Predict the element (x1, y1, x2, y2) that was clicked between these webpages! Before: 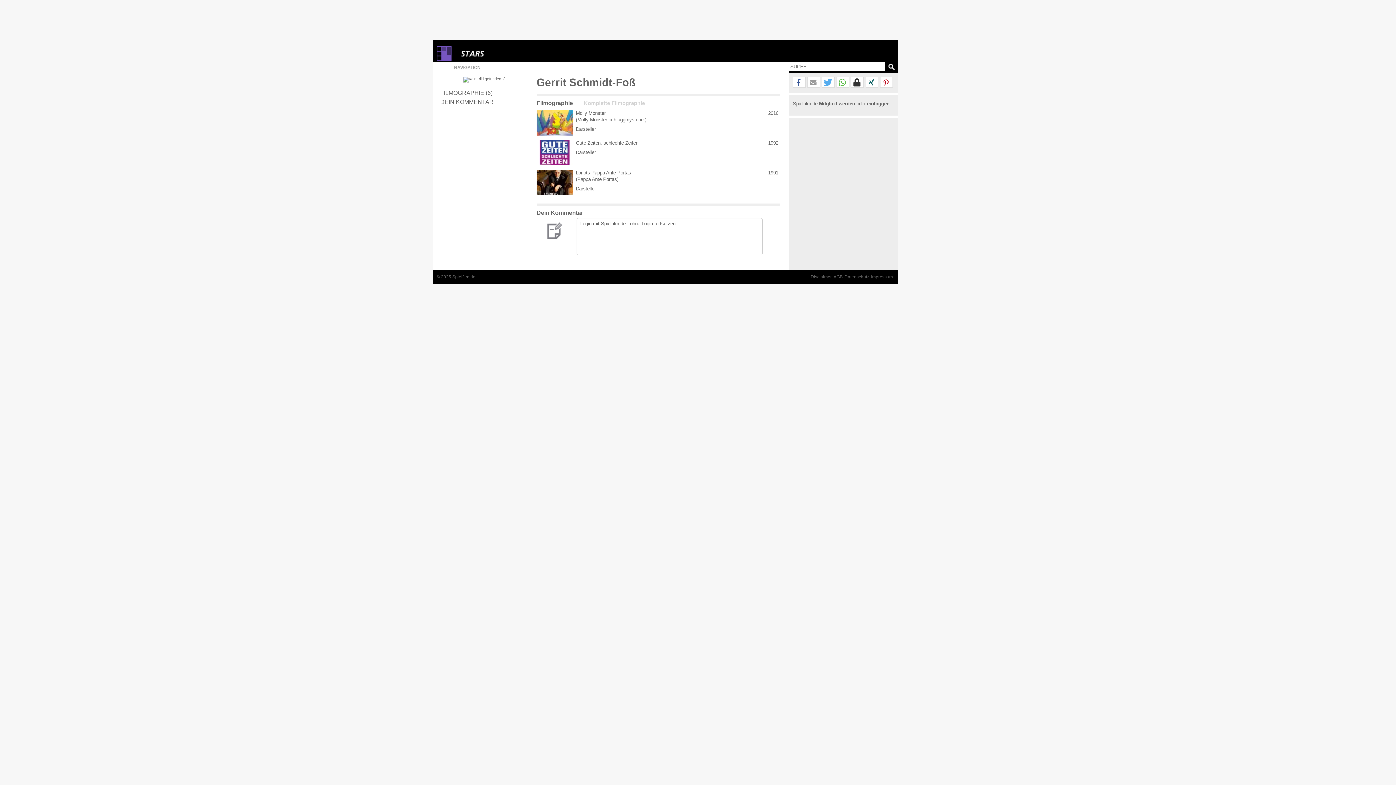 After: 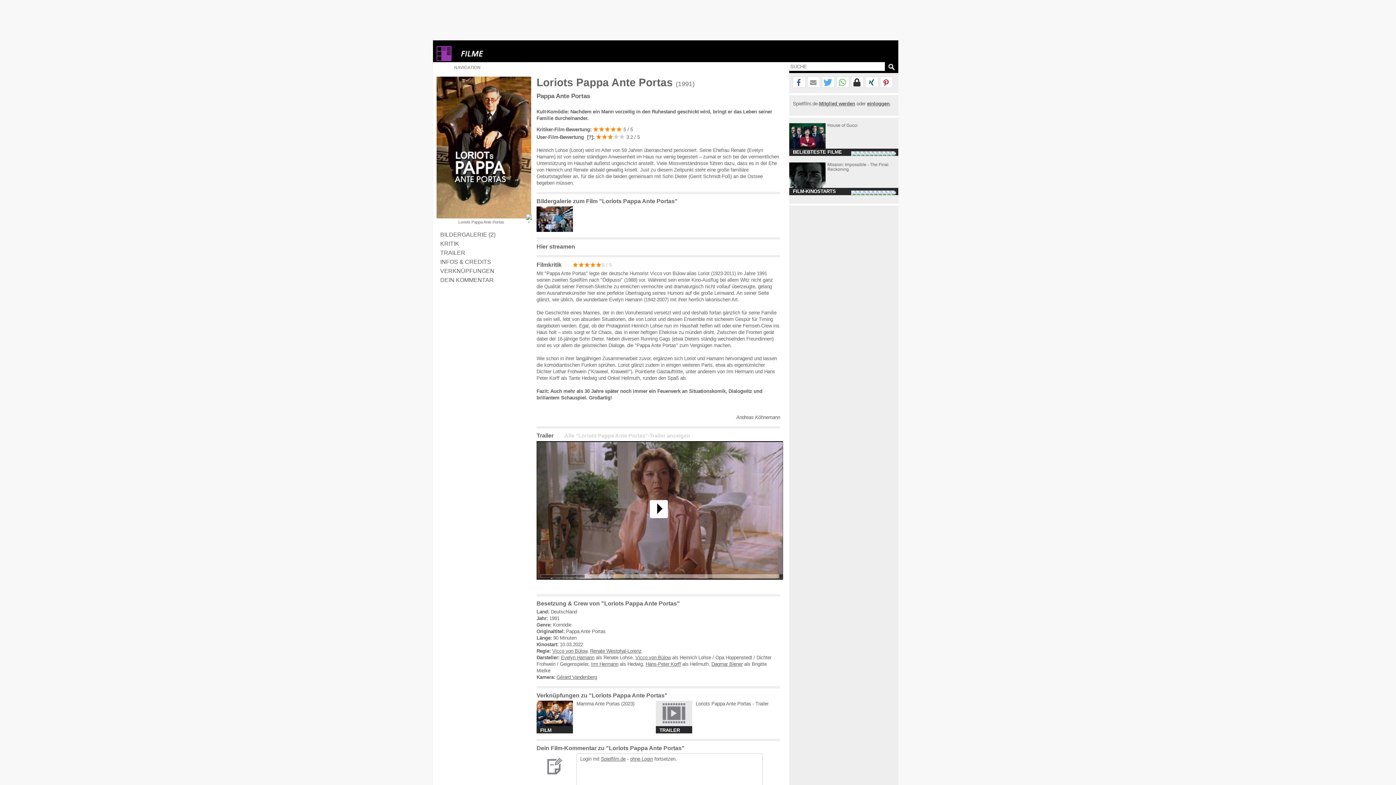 Action: bbox: (576, 169, 761, 176) label: Loriots Pappa Ante Portas